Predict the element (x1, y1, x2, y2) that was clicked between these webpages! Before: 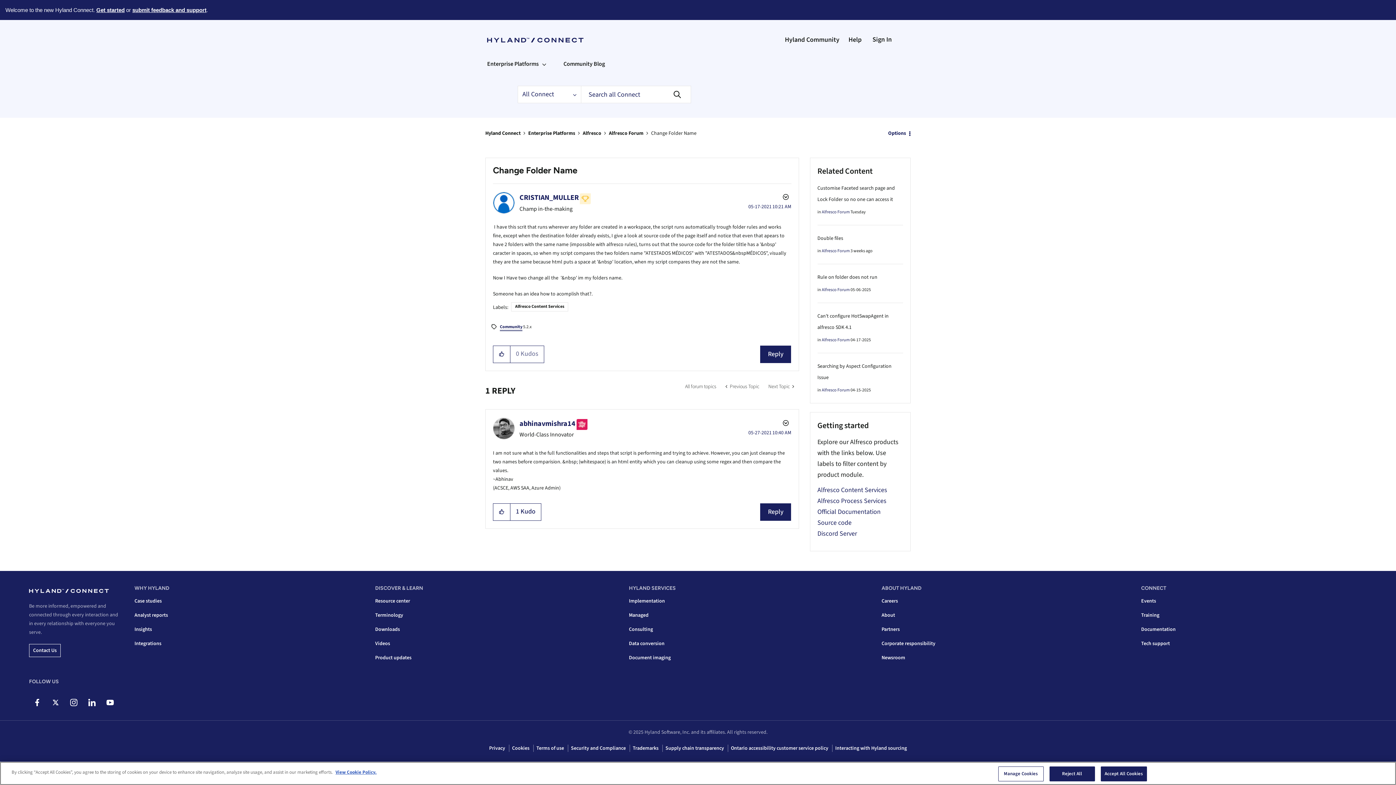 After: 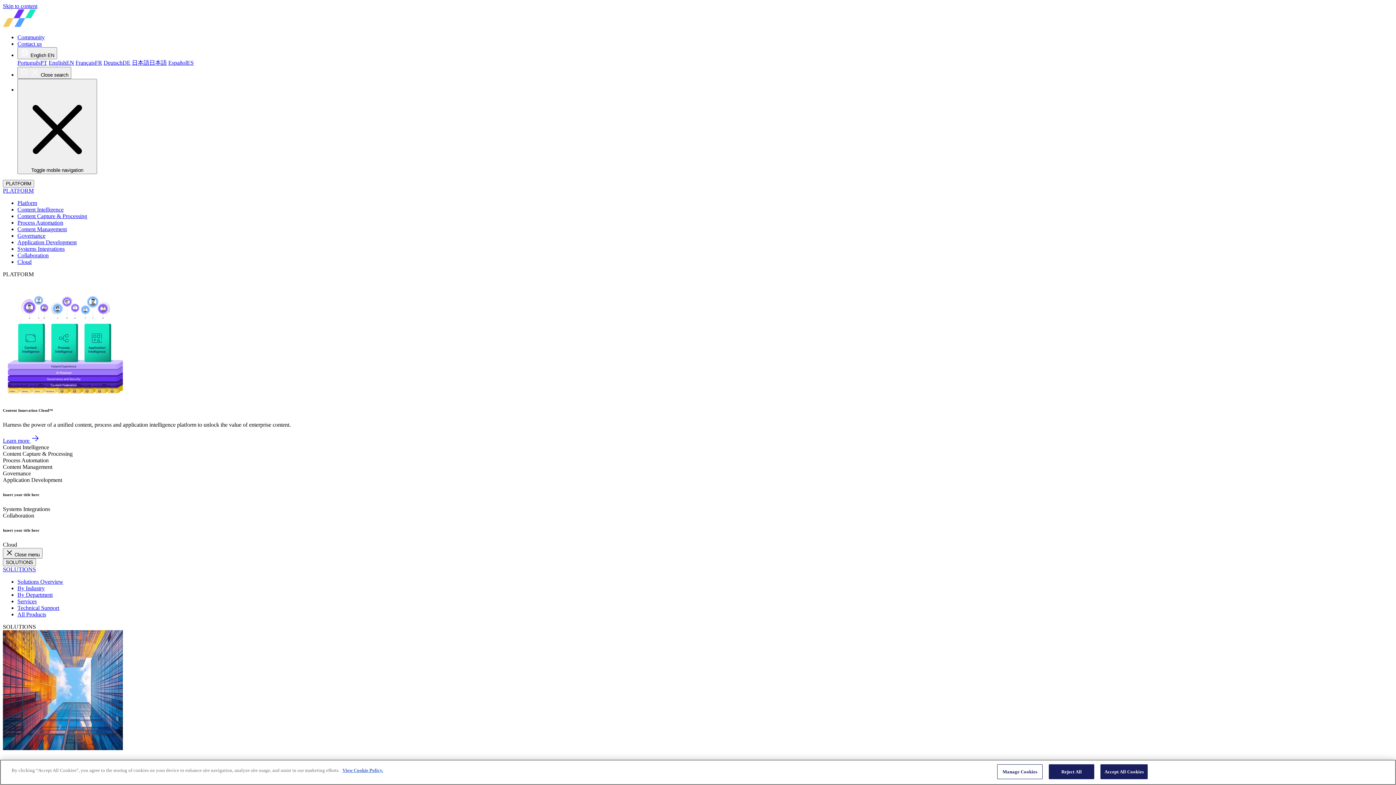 Action: bbox: (629, 612, 648, 619) label: Managed